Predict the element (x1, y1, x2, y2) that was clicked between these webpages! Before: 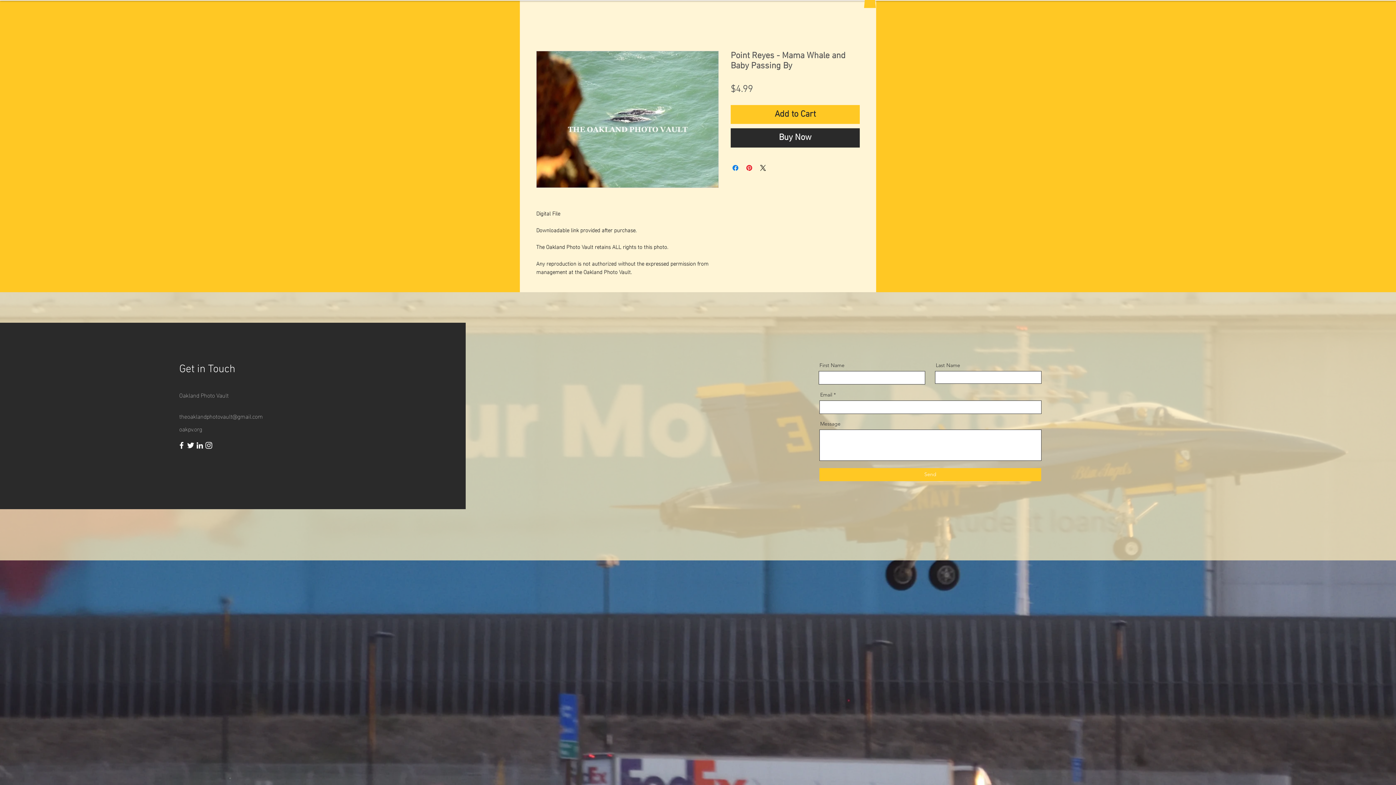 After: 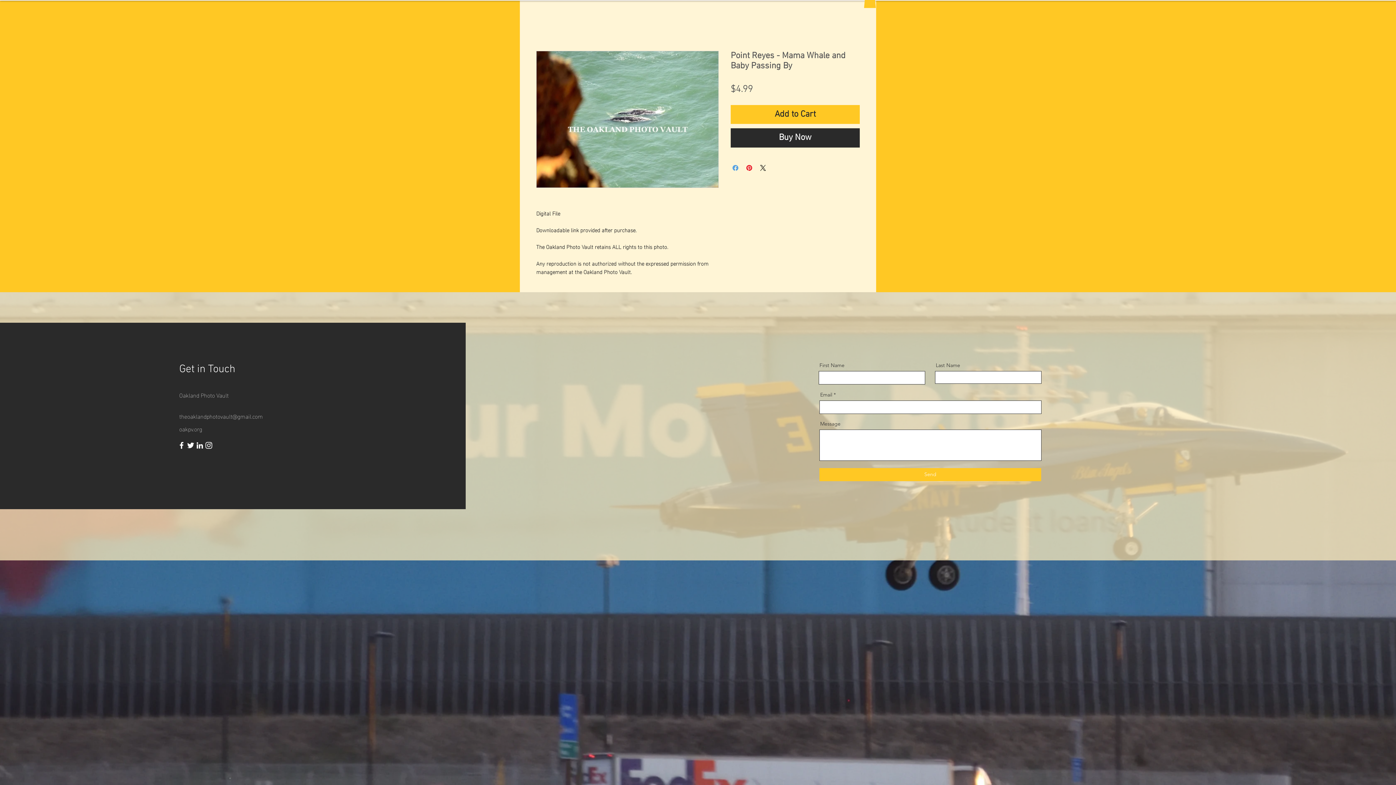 Action: label: Share on Facebook bbox: (731, 163, 740, 172)